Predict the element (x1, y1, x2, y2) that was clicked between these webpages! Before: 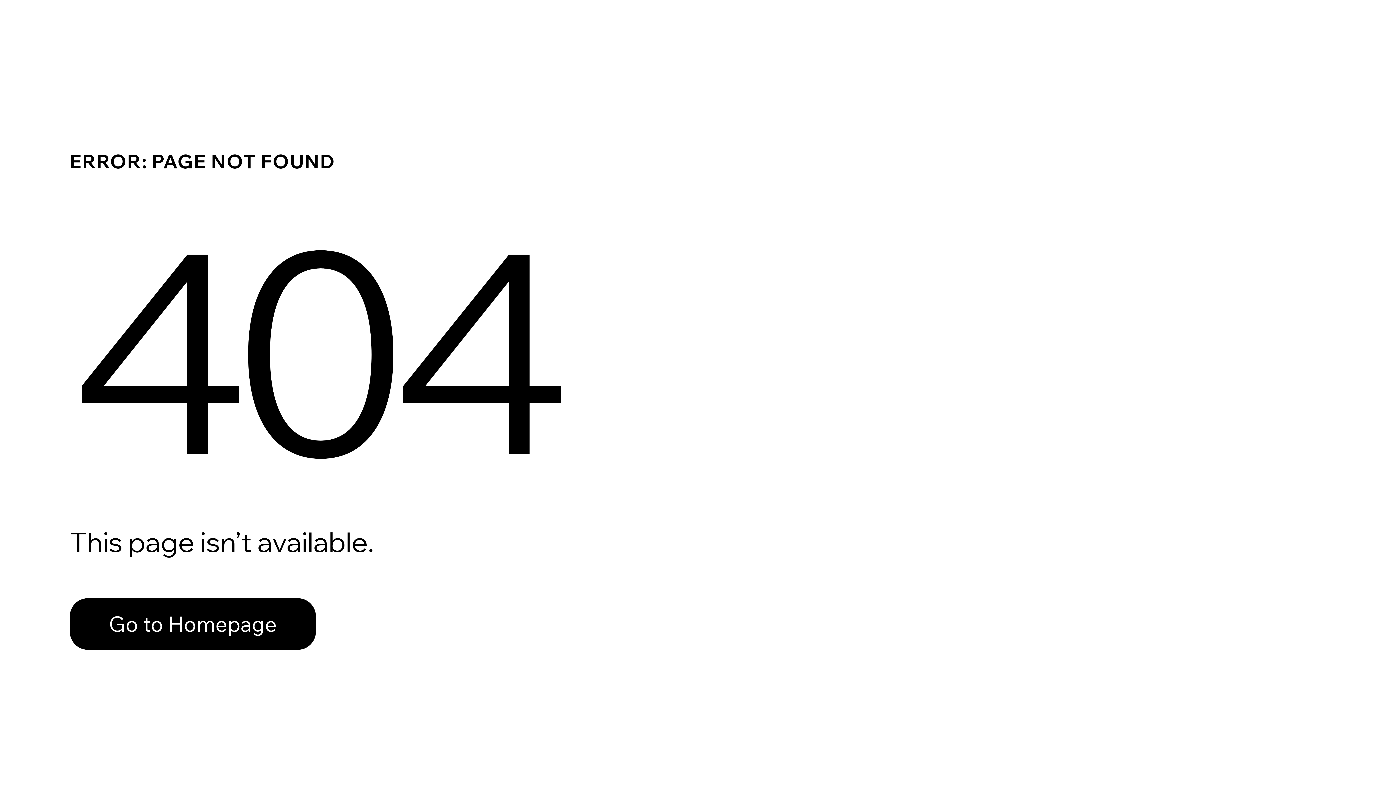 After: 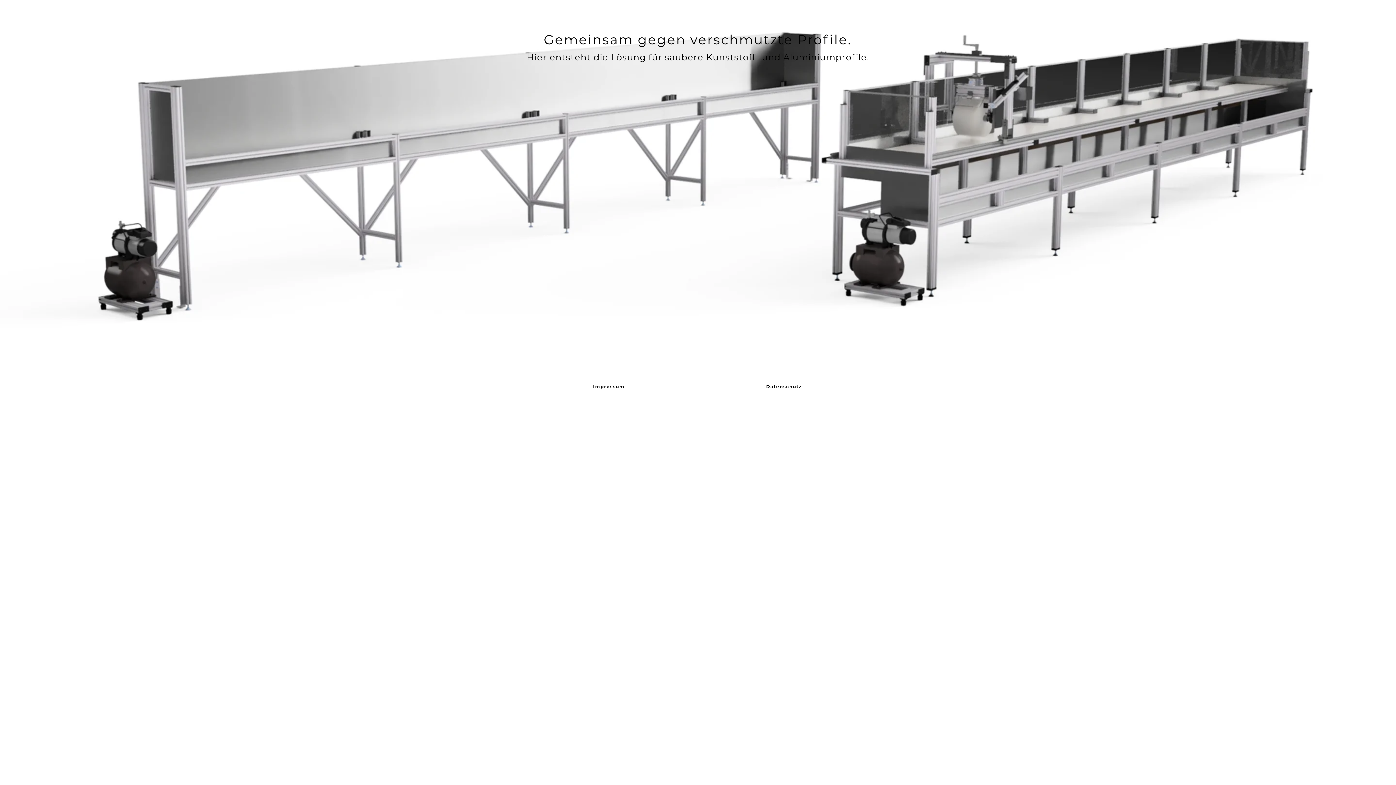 Action: label: Go to Homepage bbox: (69, 598, 316, 650)